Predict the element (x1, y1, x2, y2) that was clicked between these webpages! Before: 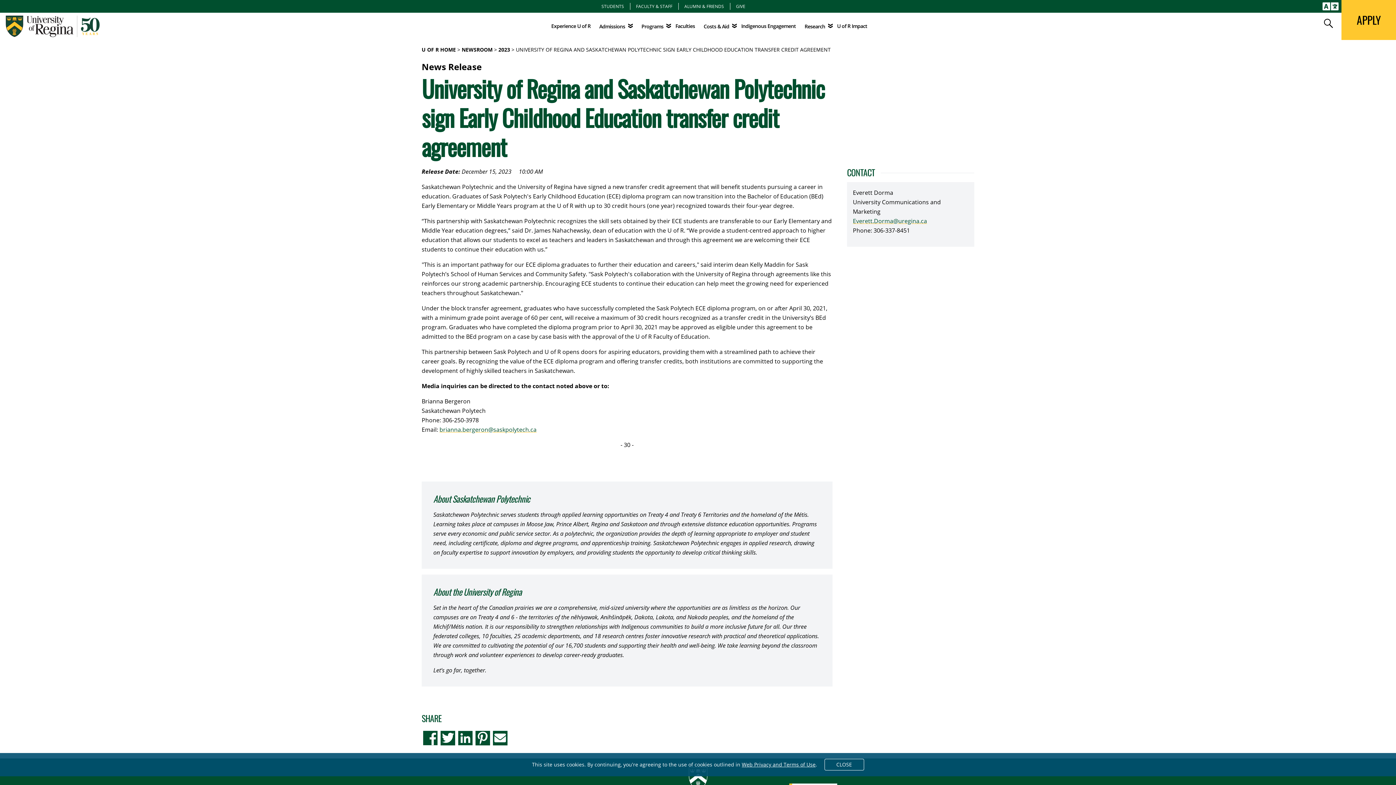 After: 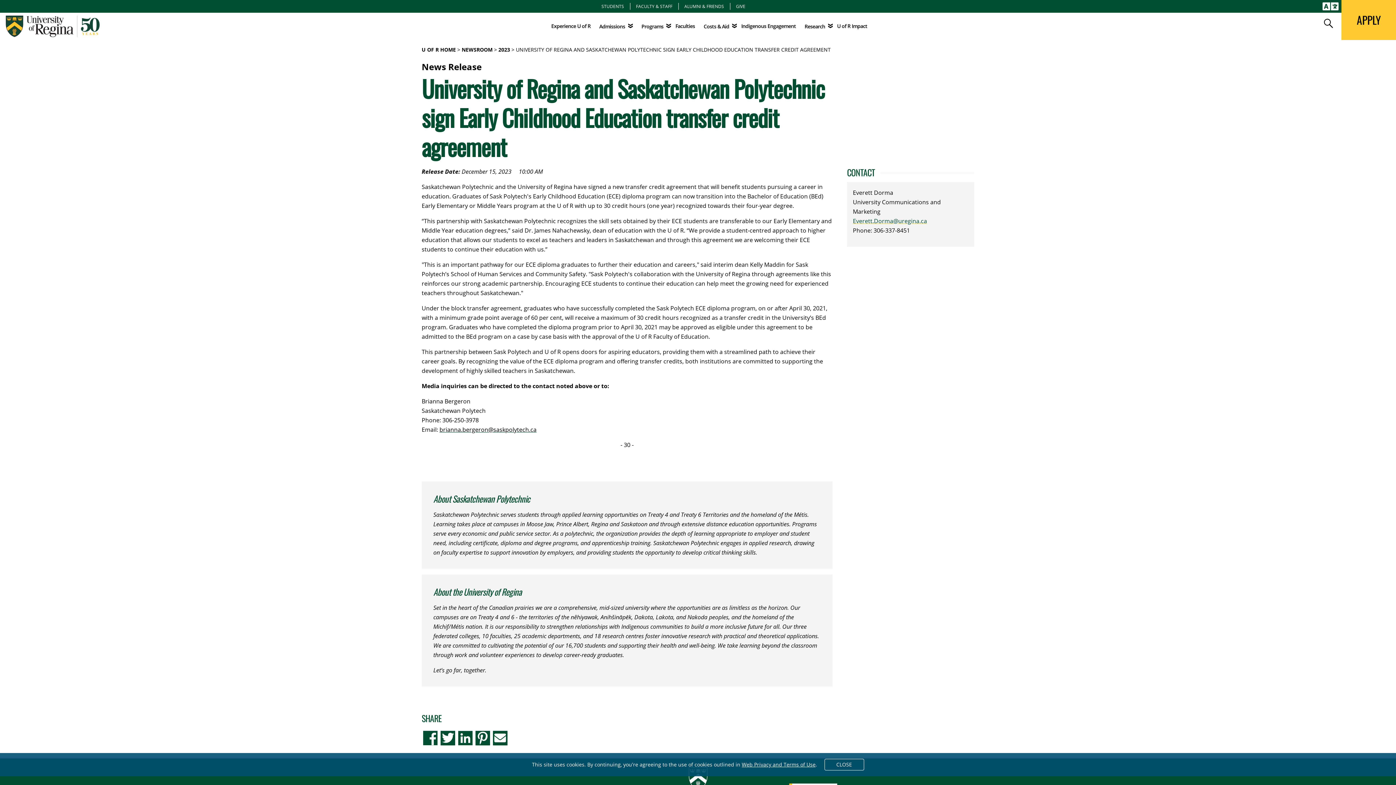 Action: bbox: (439, 425, 536, 433) label: brianna.bergeron@saskpolytech.ca